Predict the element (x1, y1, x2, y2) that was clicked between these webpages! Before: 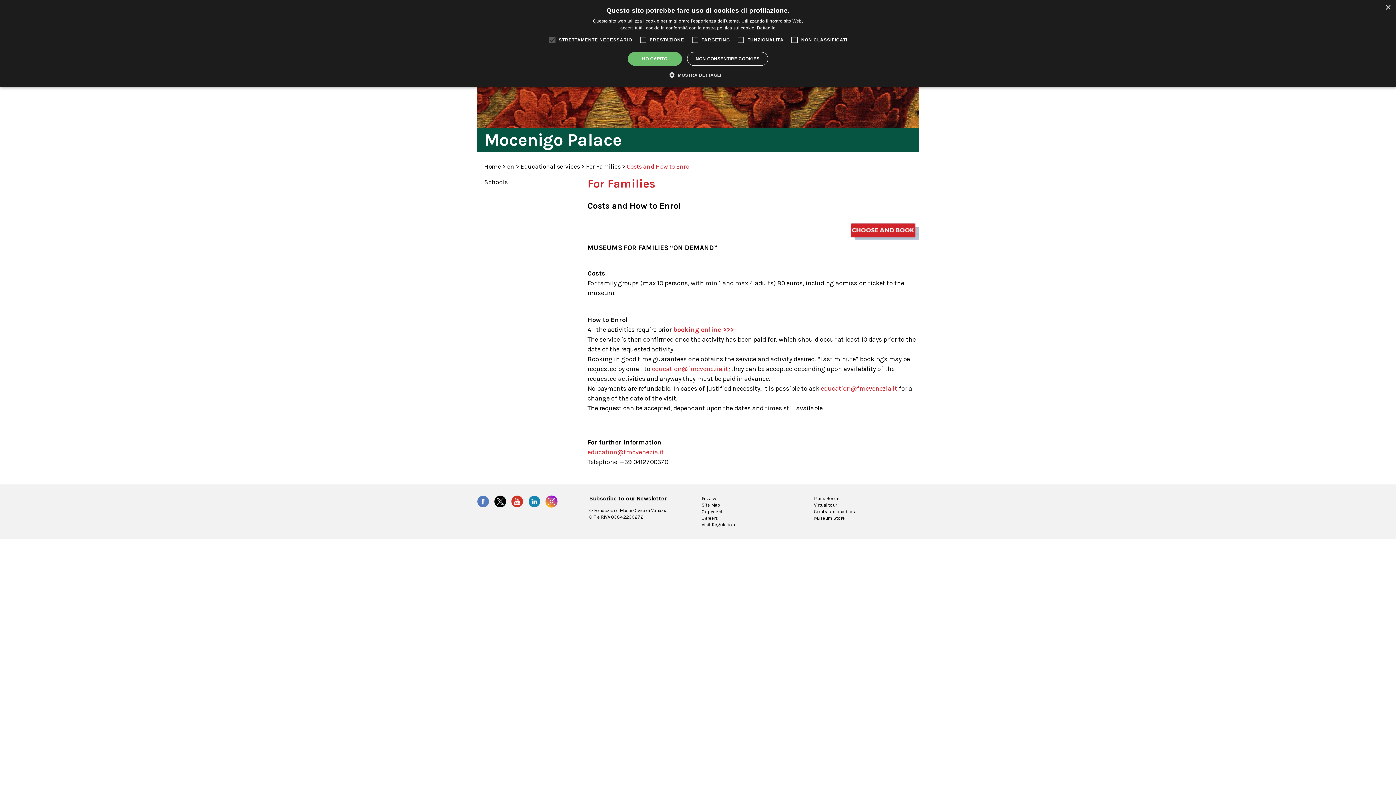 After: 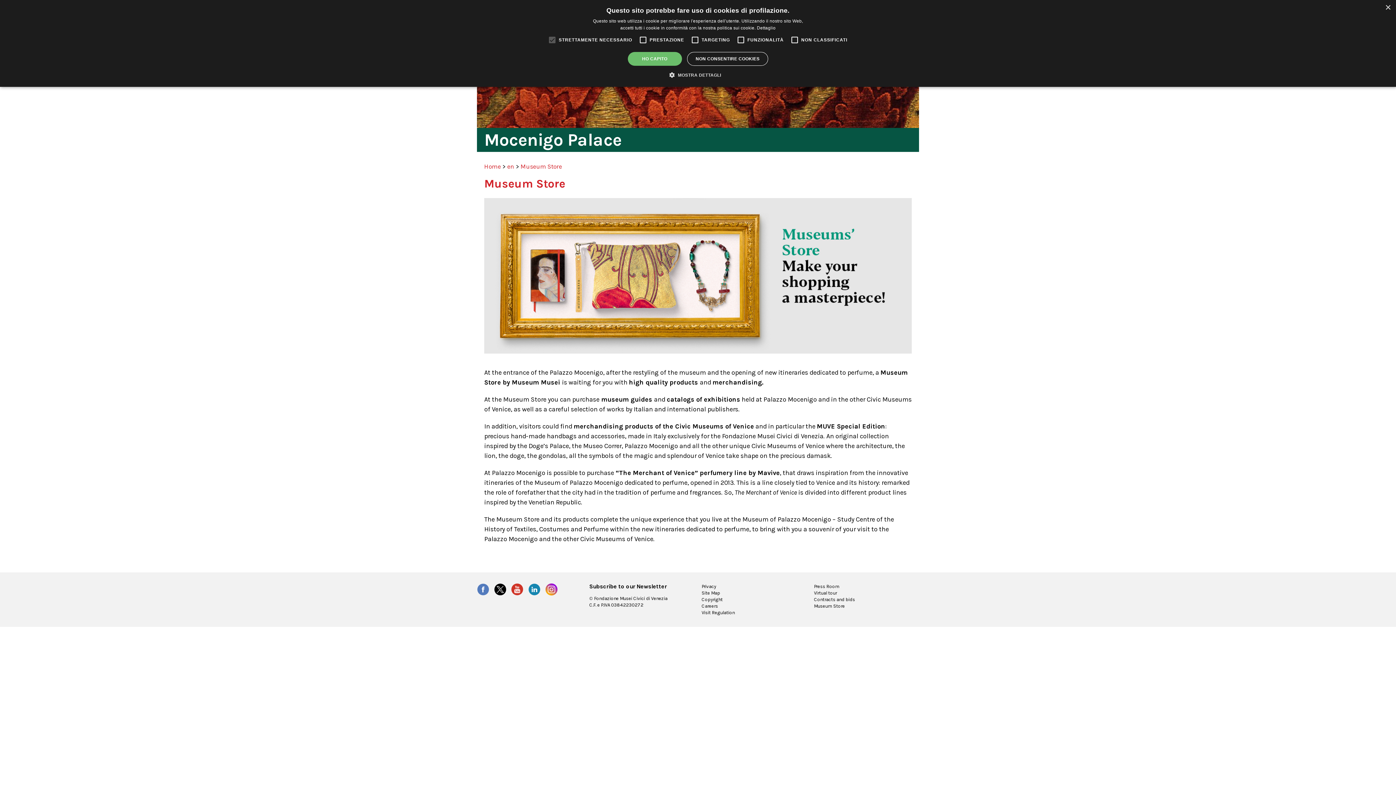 Action: label: Museum Store bbox: (814, 515, 845, 521)